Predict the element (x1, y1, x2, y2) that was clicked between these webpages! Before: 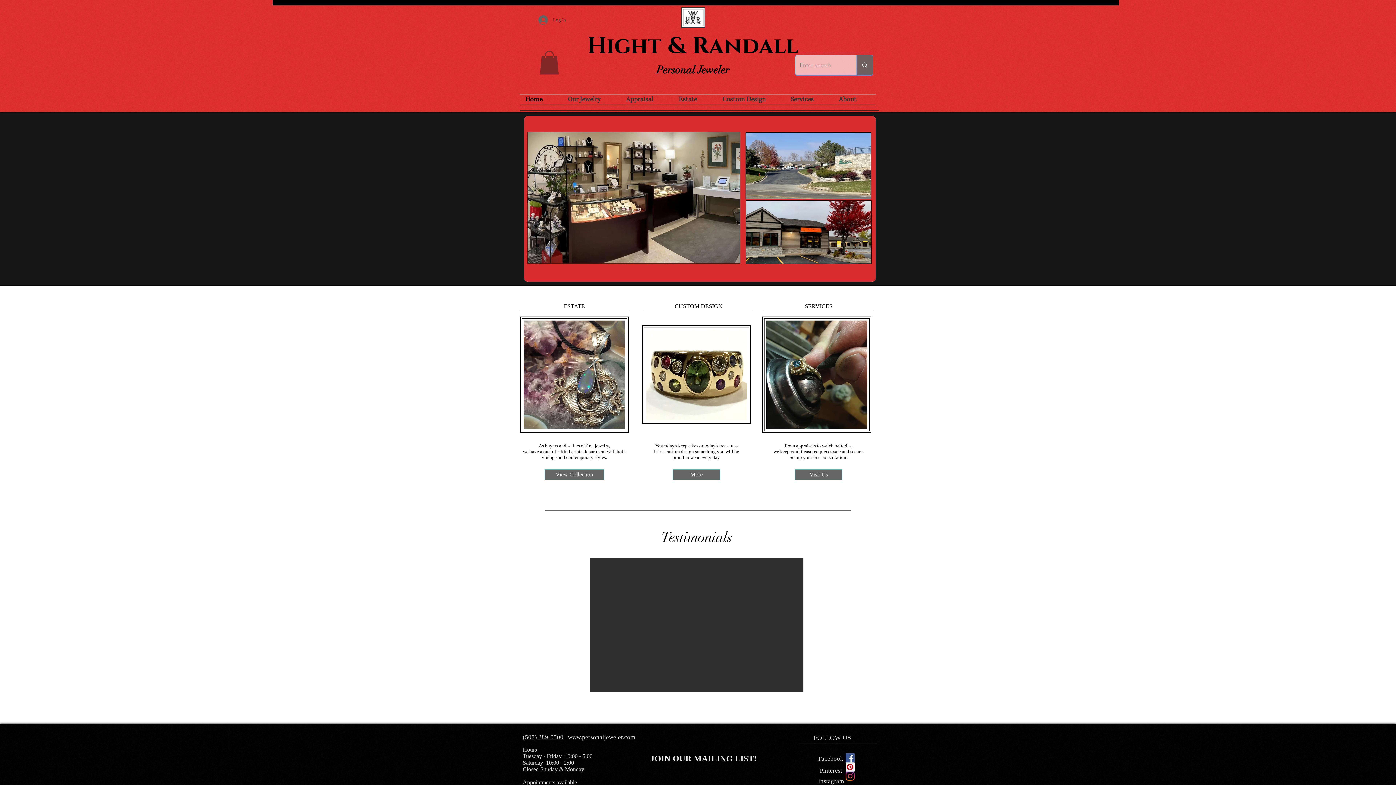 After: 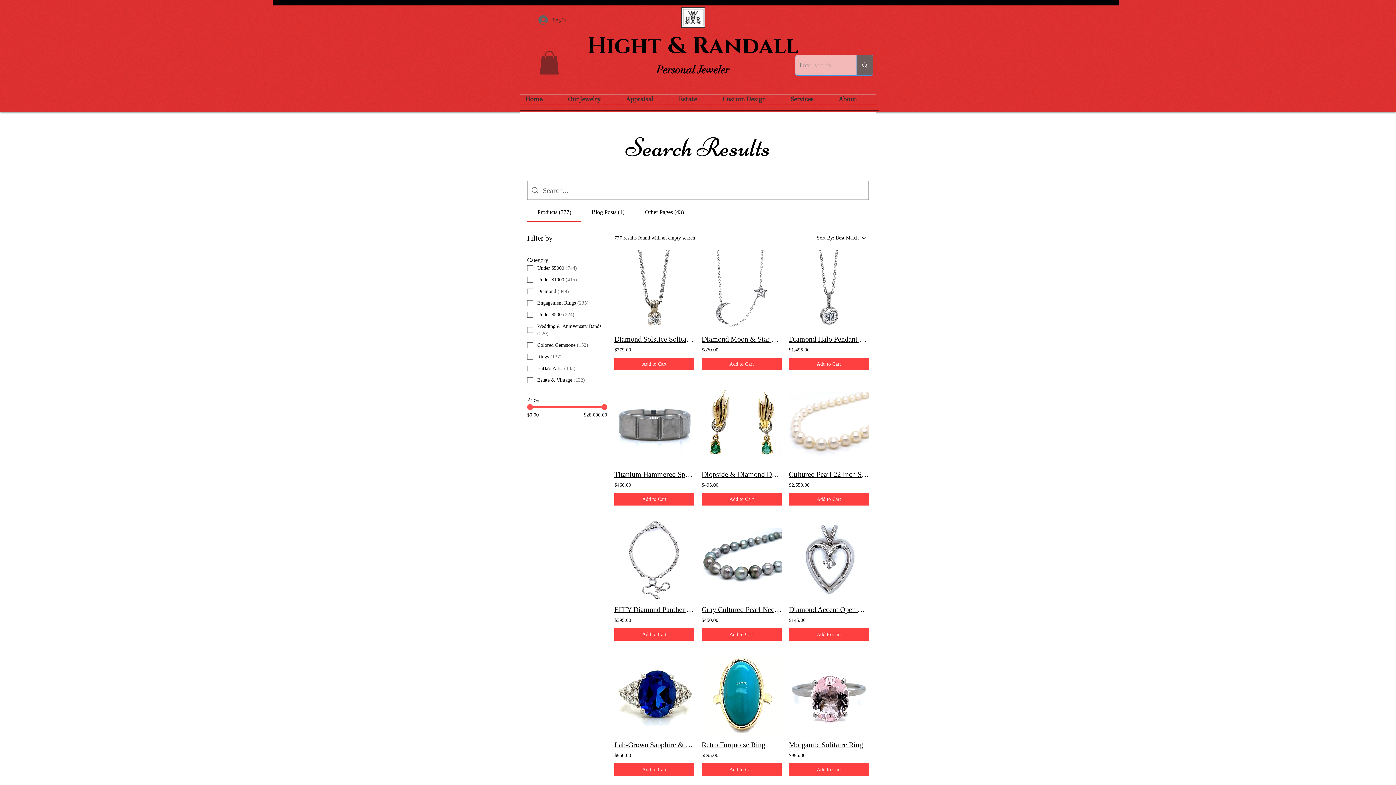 Action: bbox: (856, 55, 873, 75) label: Enter search